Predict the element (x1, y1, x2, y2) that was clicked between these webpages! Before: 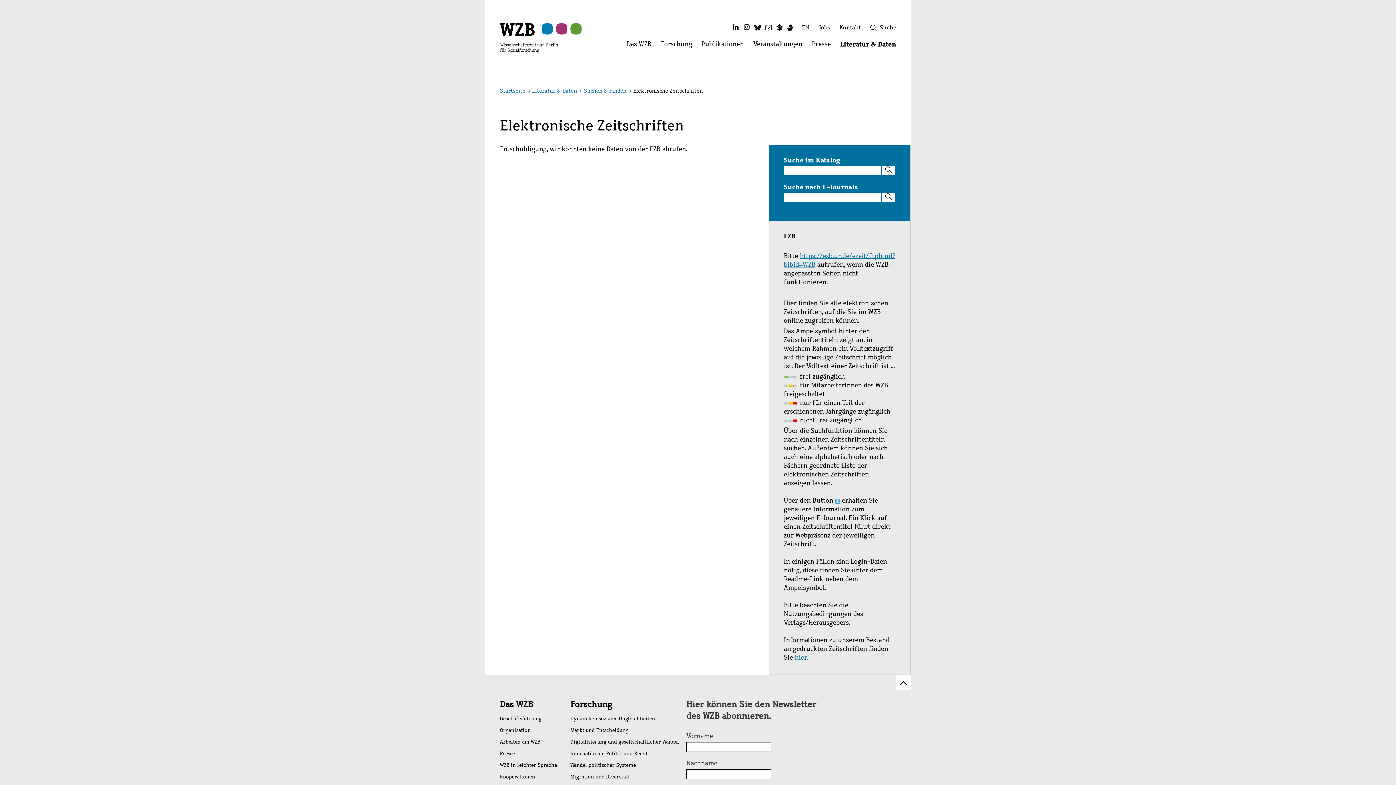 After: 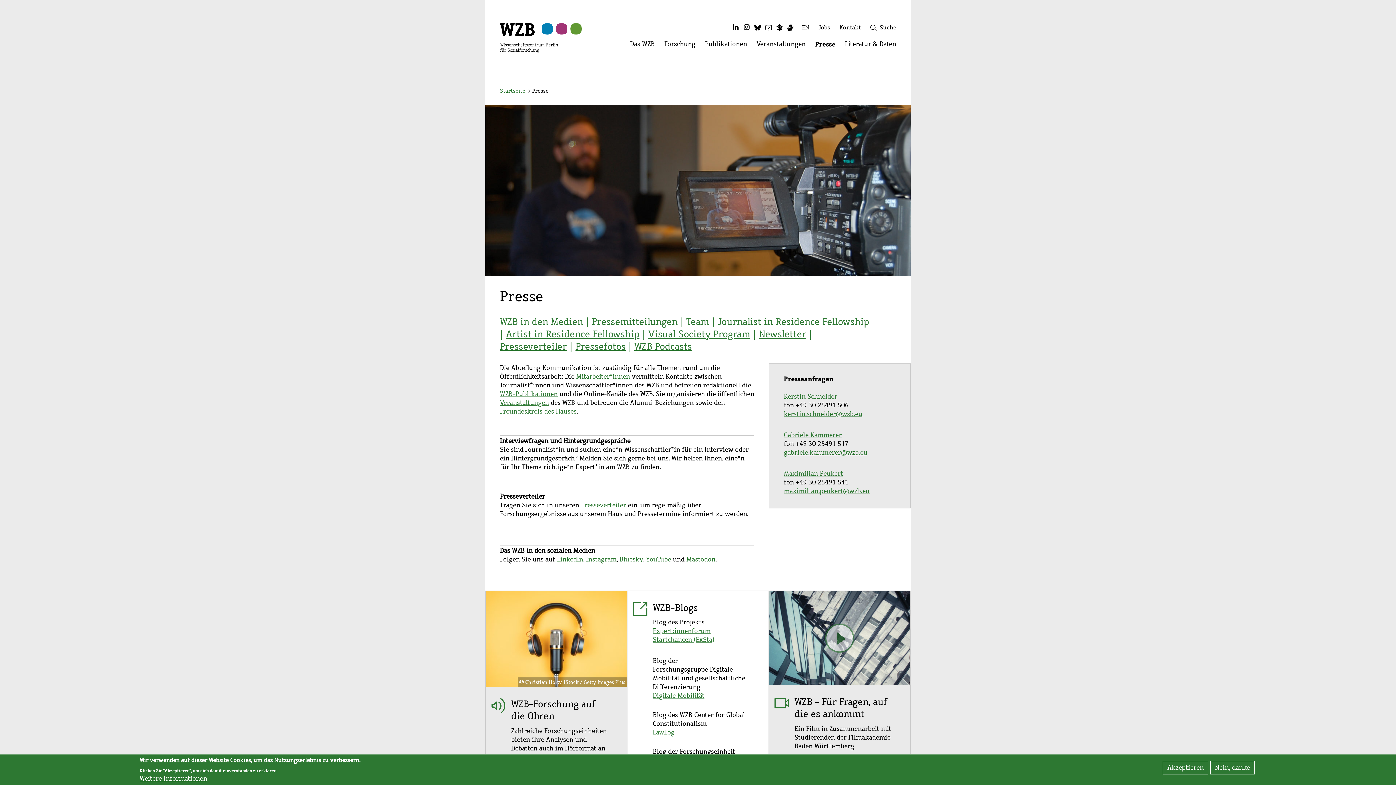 Action: bbox: (500, 748, 570, 759) label: Presse